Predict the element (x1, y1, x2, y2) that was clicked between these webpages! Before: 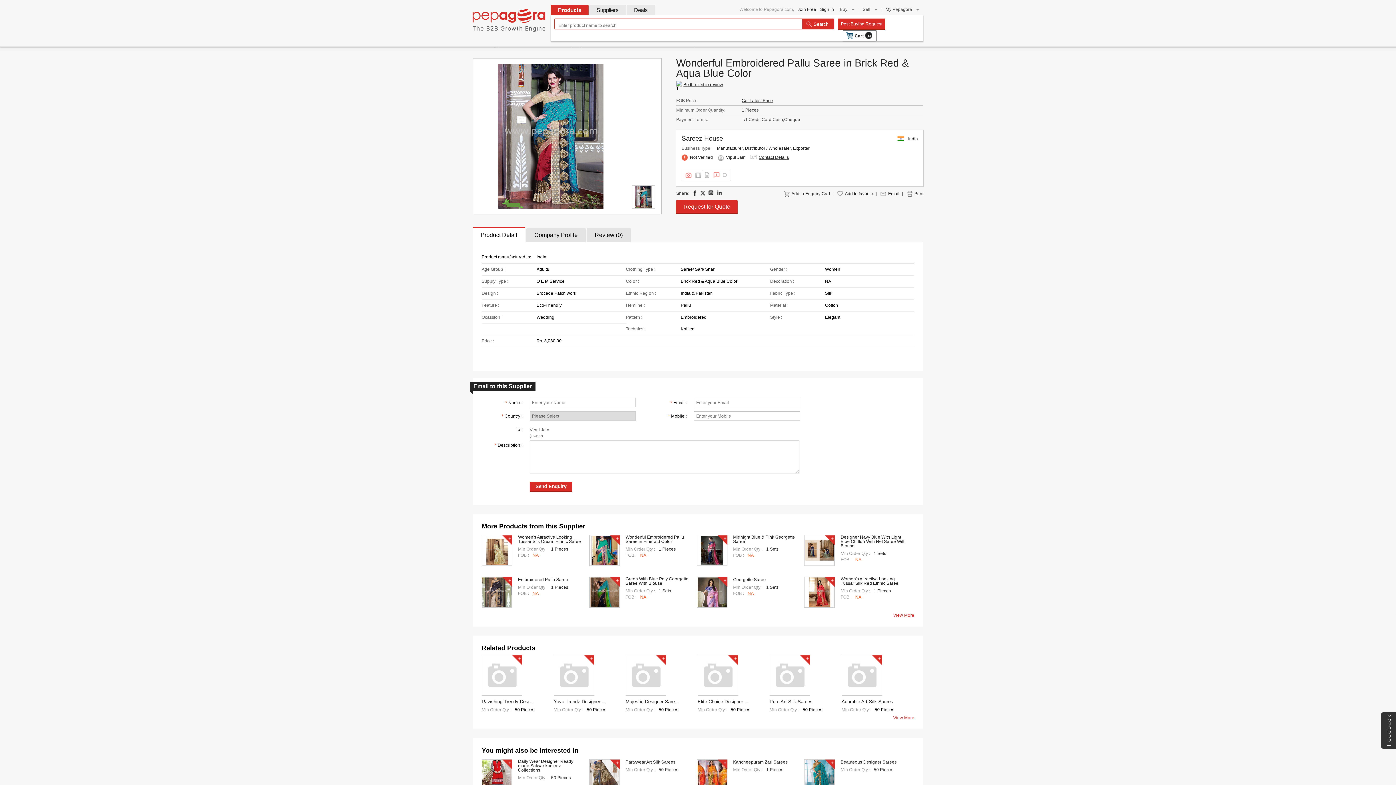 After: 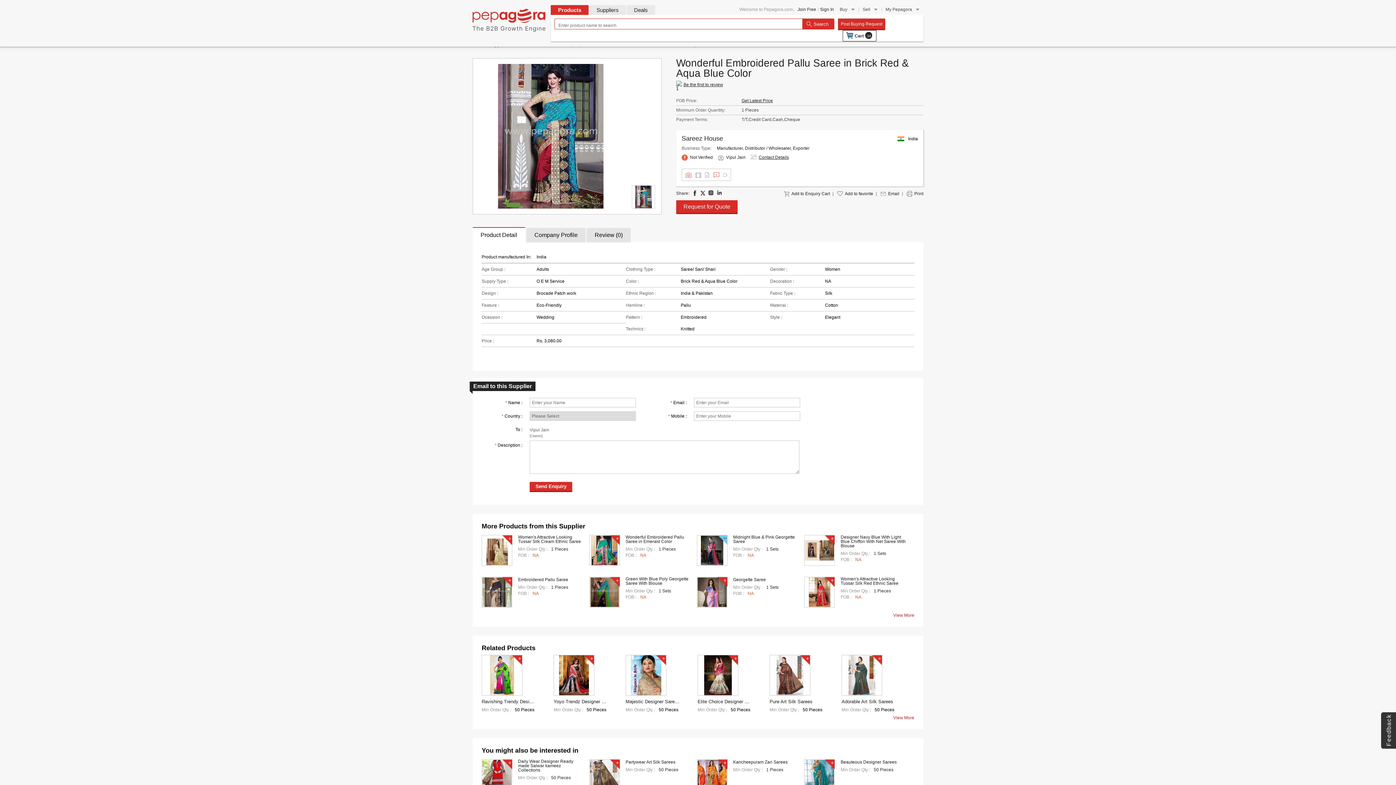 Action: label: Add to Cart bbox: (717, 535, 727, 545)